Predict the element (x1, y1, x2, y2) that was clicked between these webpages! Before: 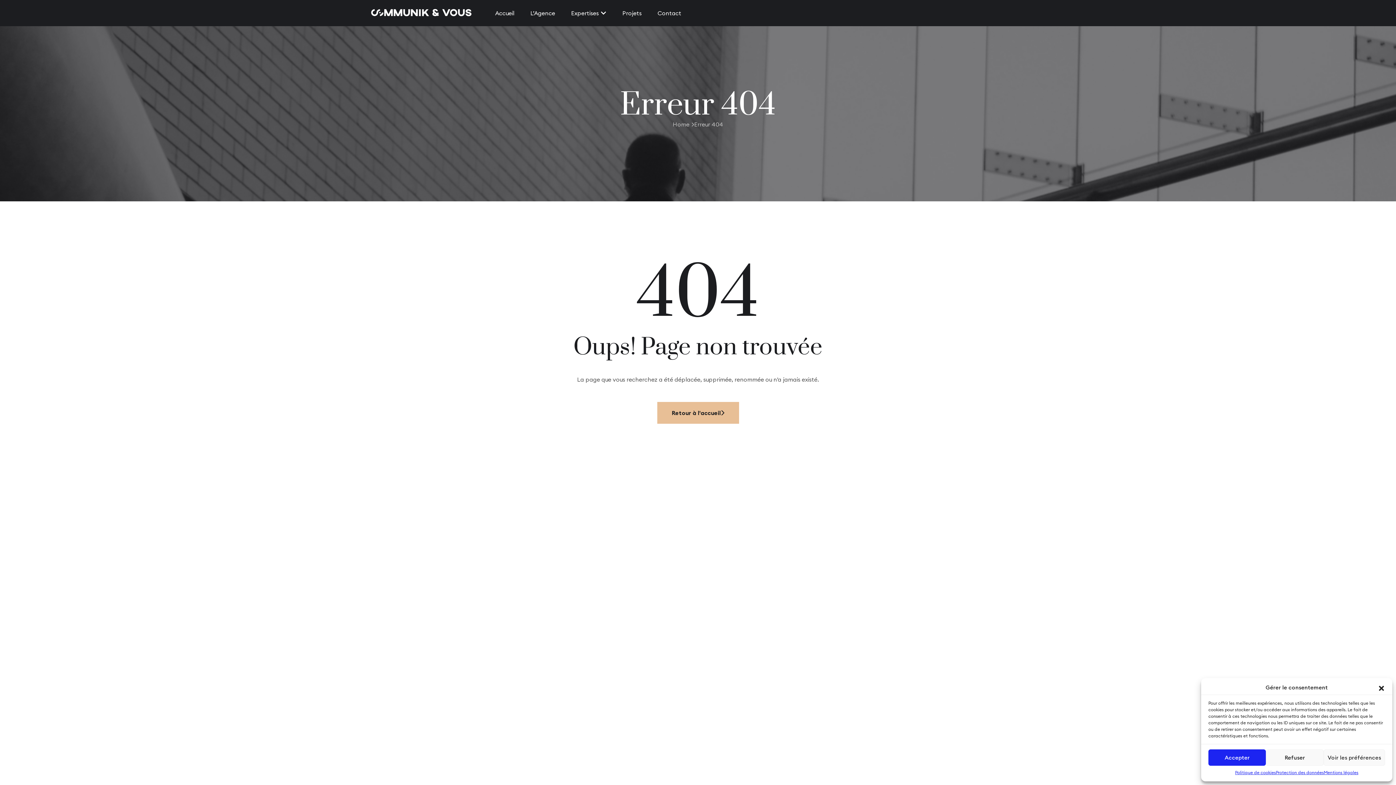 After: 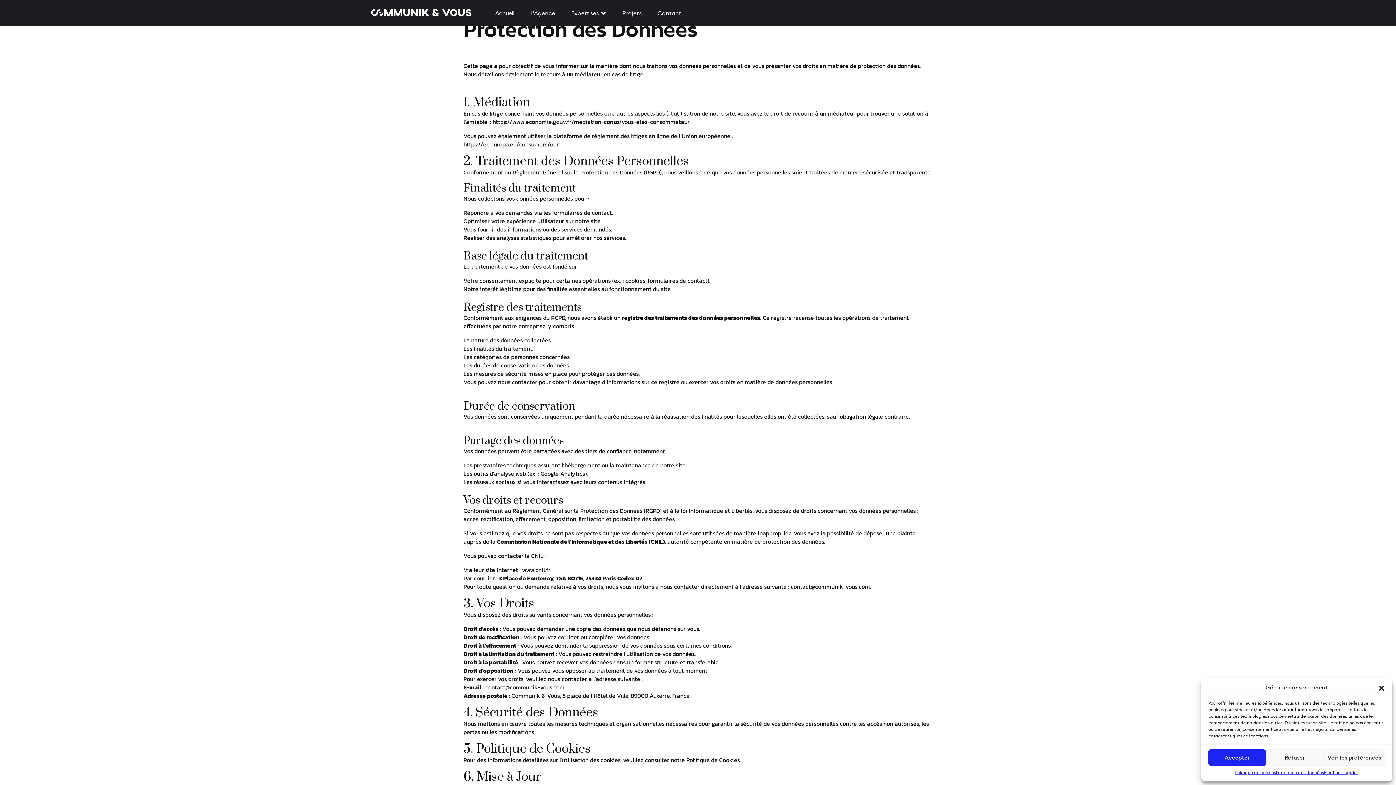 Action: label: Protection des données bbox: (1276, 769, 1324, 776)